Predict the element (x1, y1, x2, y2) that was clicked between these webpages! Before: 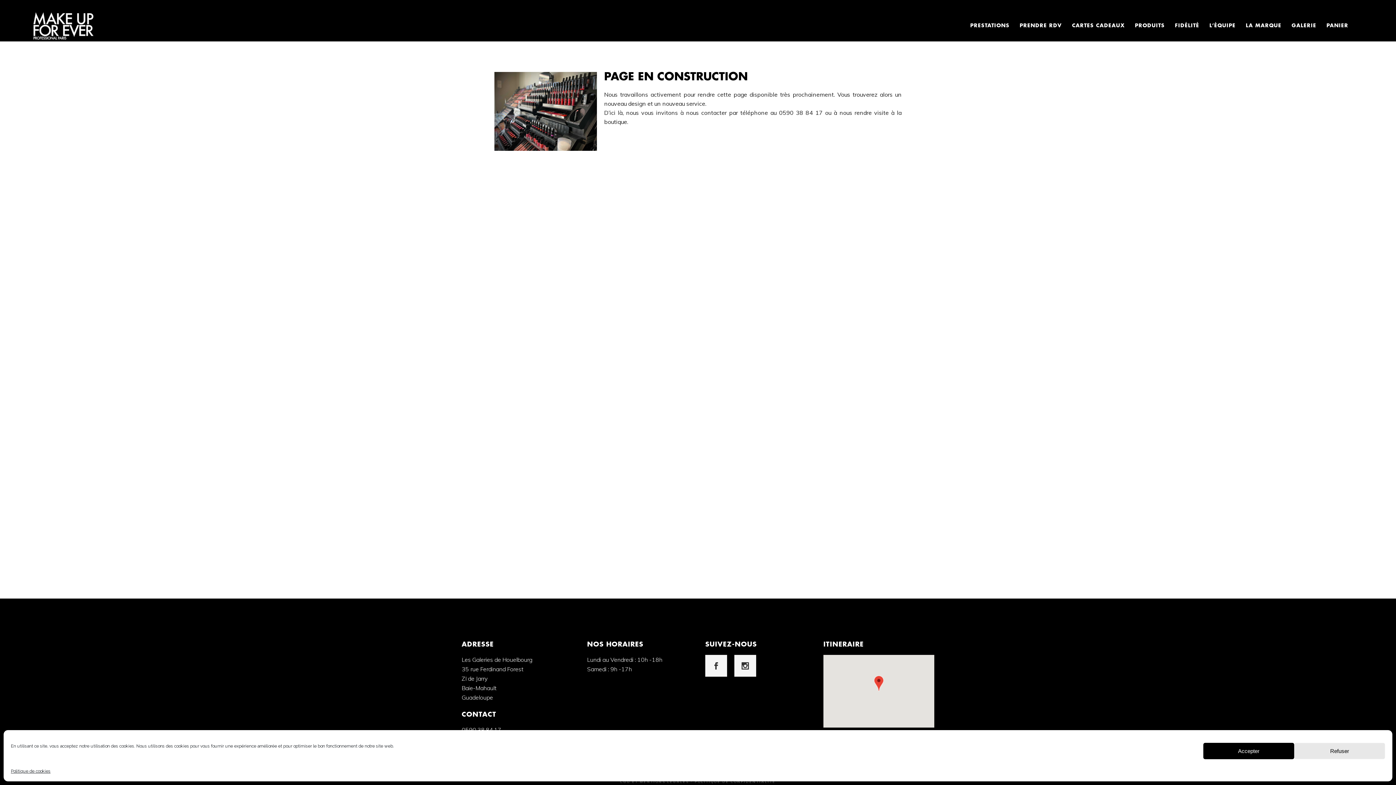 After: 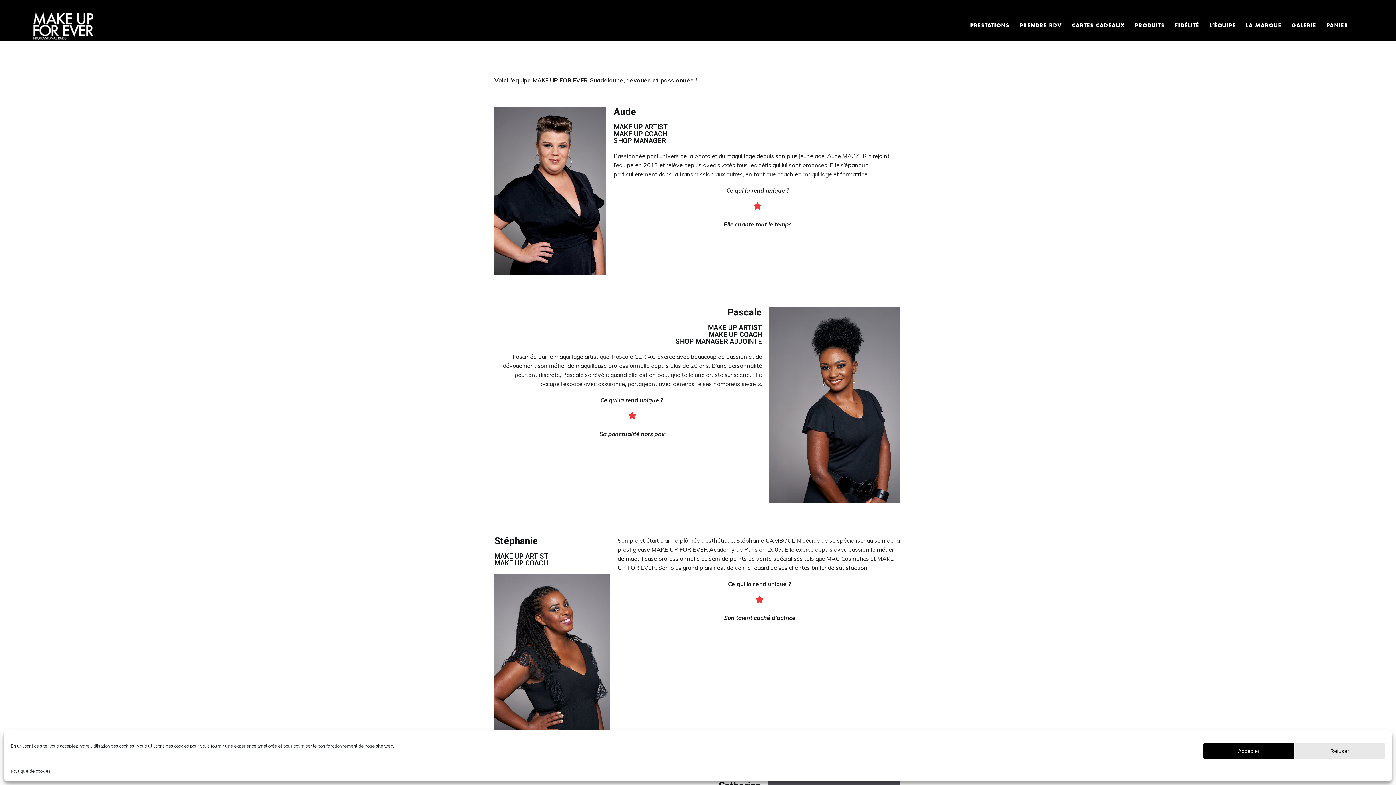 Action: bbox: (1204, 10, 1241, 41) label: L’ÉQUIPE